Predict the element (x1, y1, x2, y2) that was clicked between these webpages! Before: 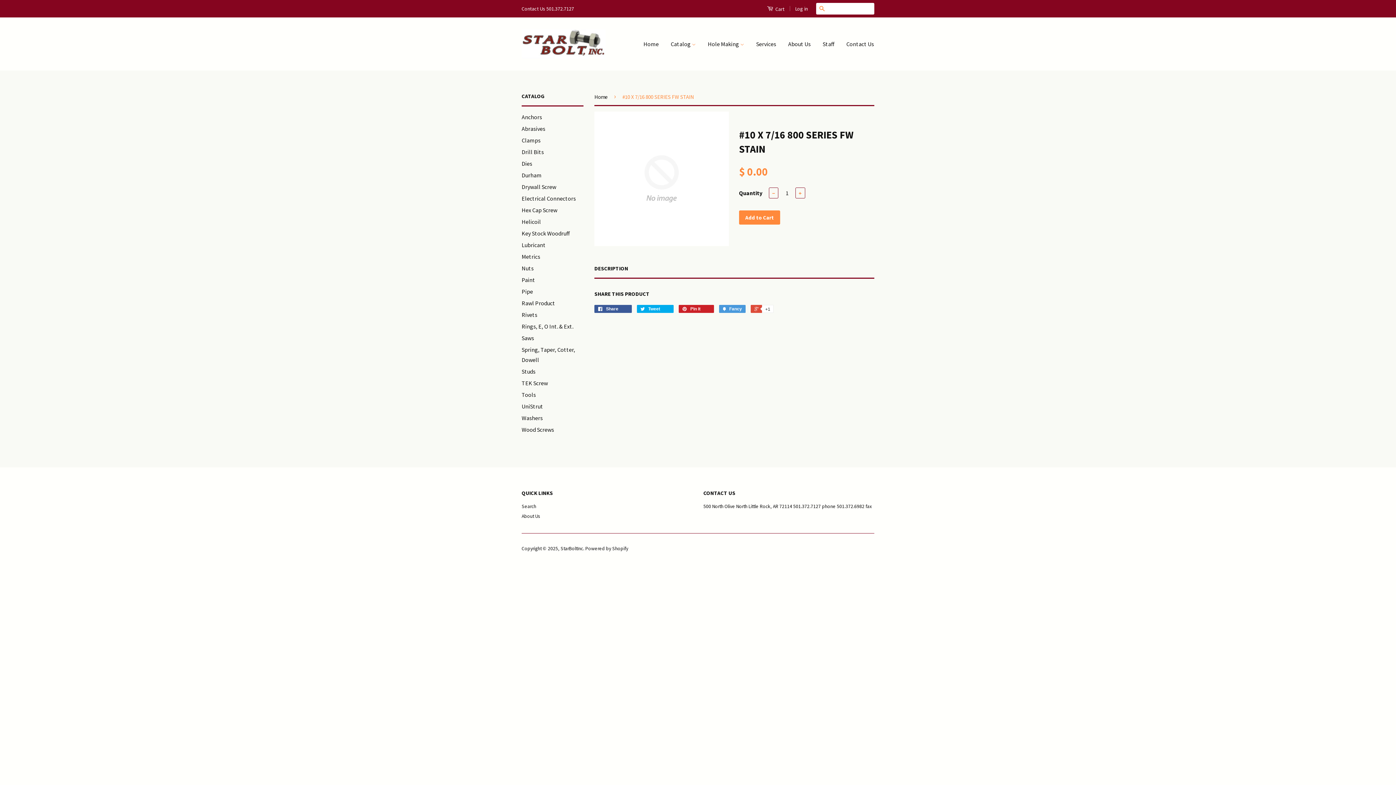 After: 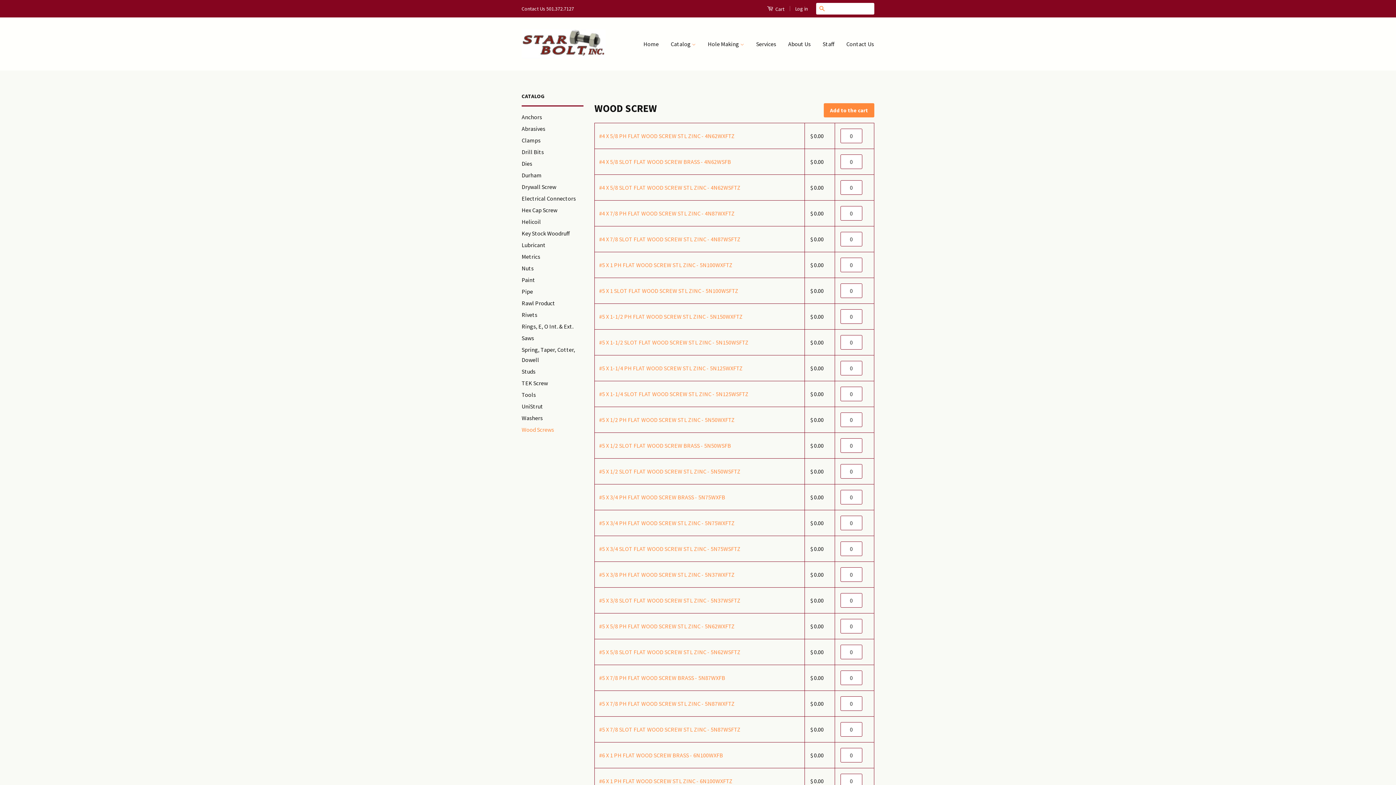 Action: bbox: (521, 426, 554, 433) label: Wood Screws